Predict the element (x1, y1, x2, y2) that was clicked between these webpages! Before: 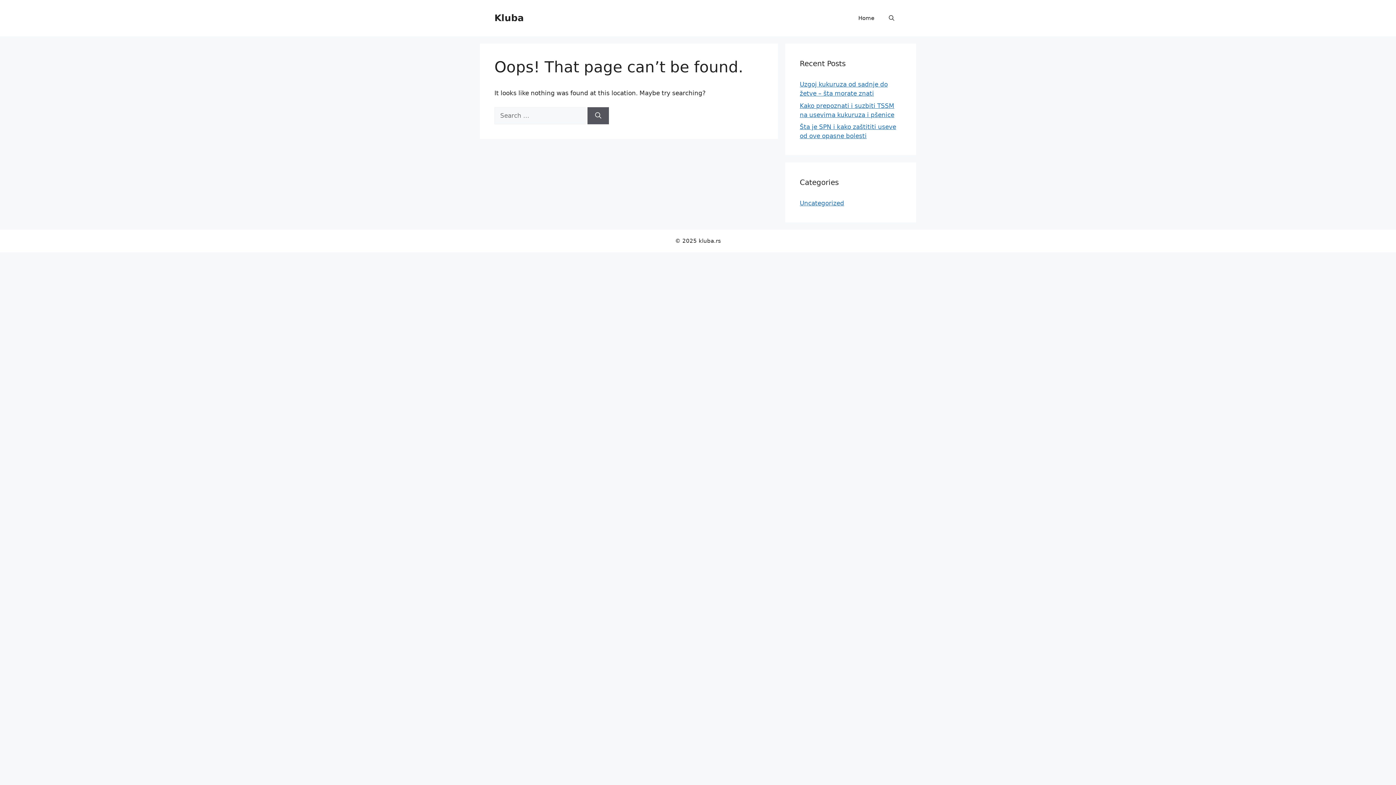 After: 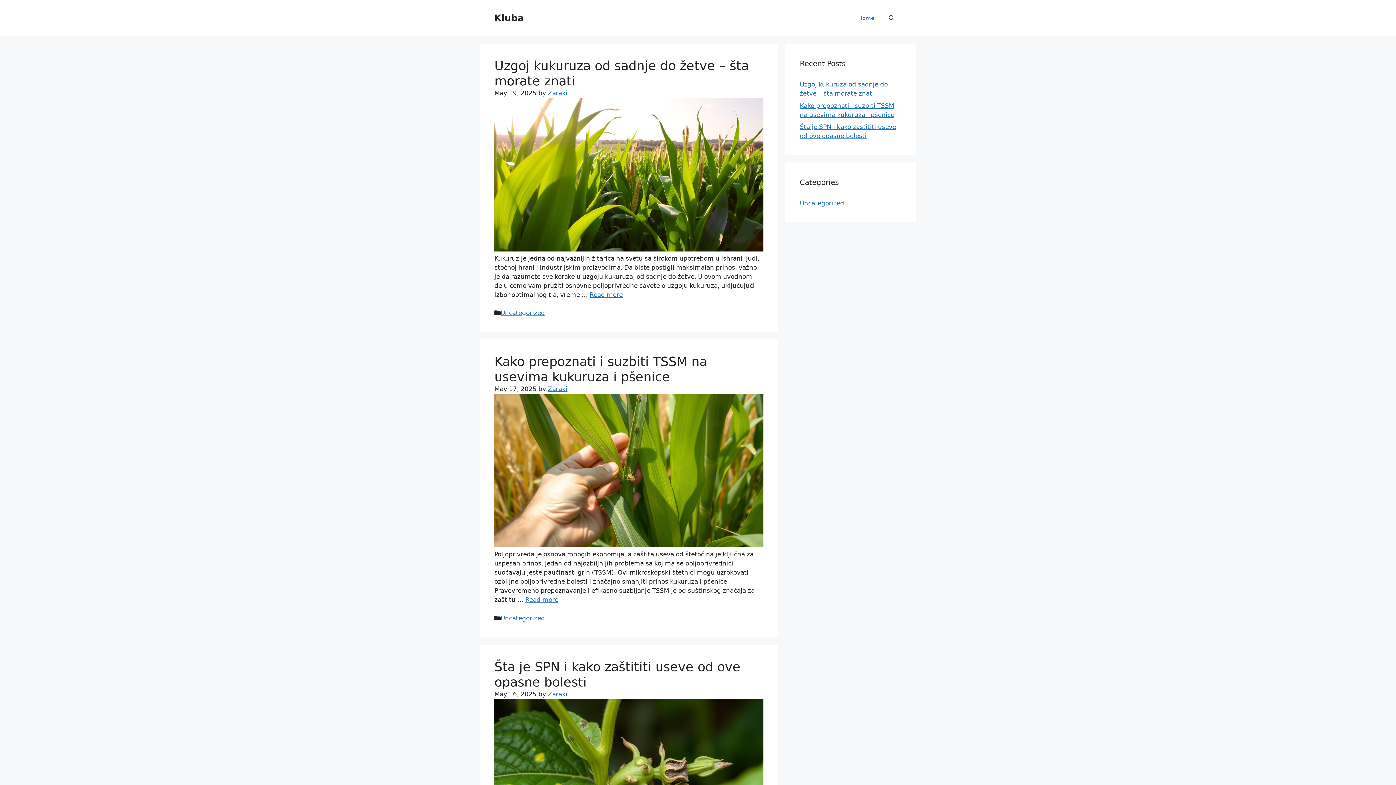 Action: bbox: (851, 7, 881, 29) label: Home